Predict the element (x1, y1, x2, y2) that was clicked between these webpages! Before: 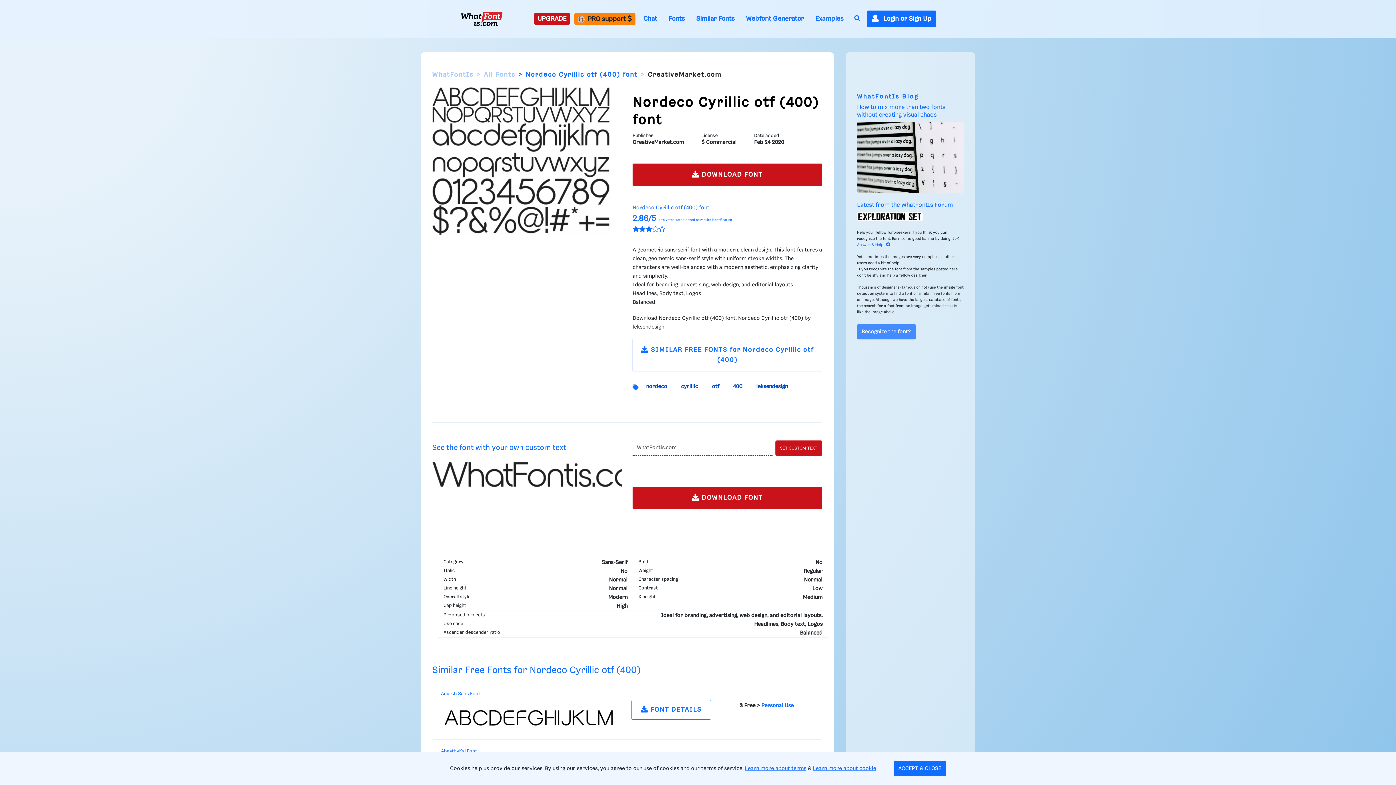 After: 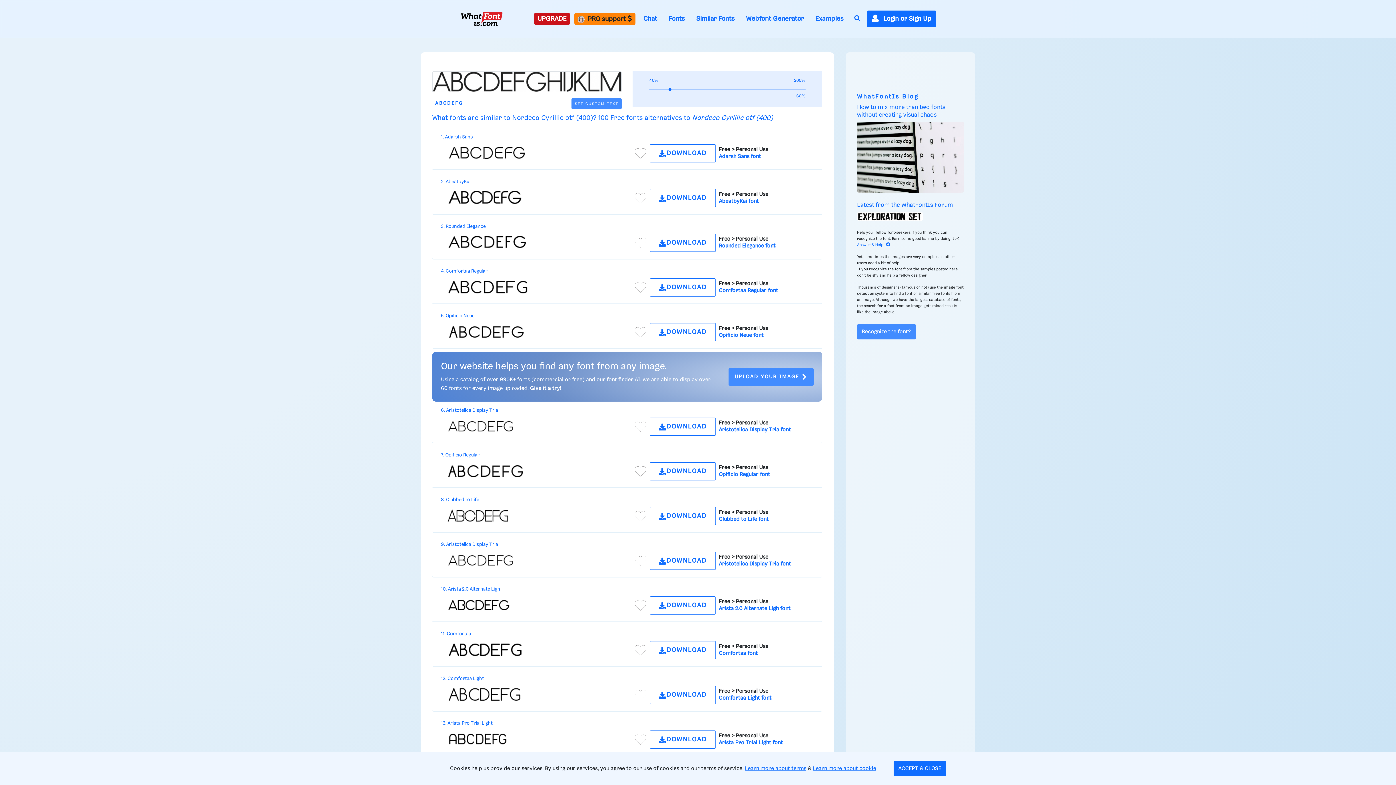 Action: label:  SIMILAR FREE FONTS for Nordeco Cyrillic otf (400) bbox: (632, 338, 822, 371)